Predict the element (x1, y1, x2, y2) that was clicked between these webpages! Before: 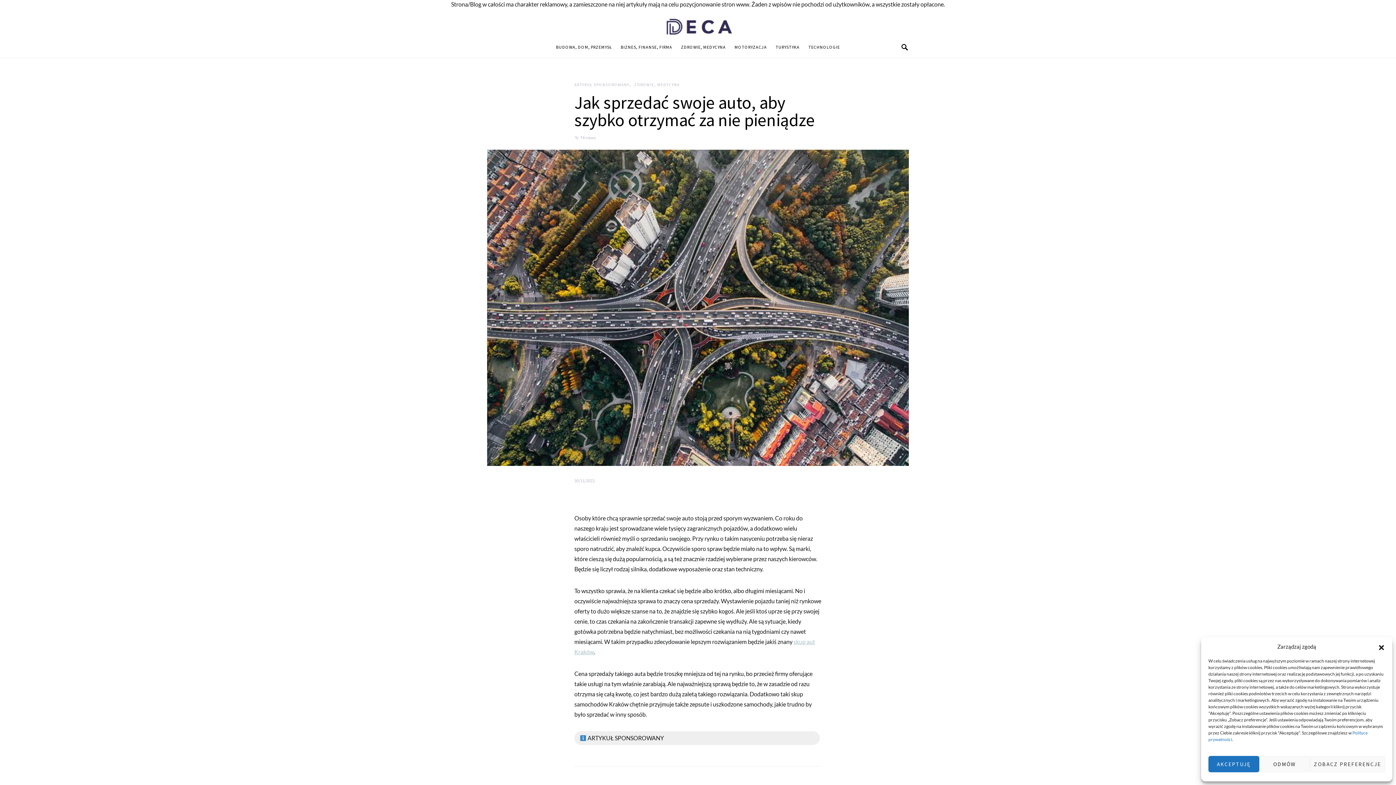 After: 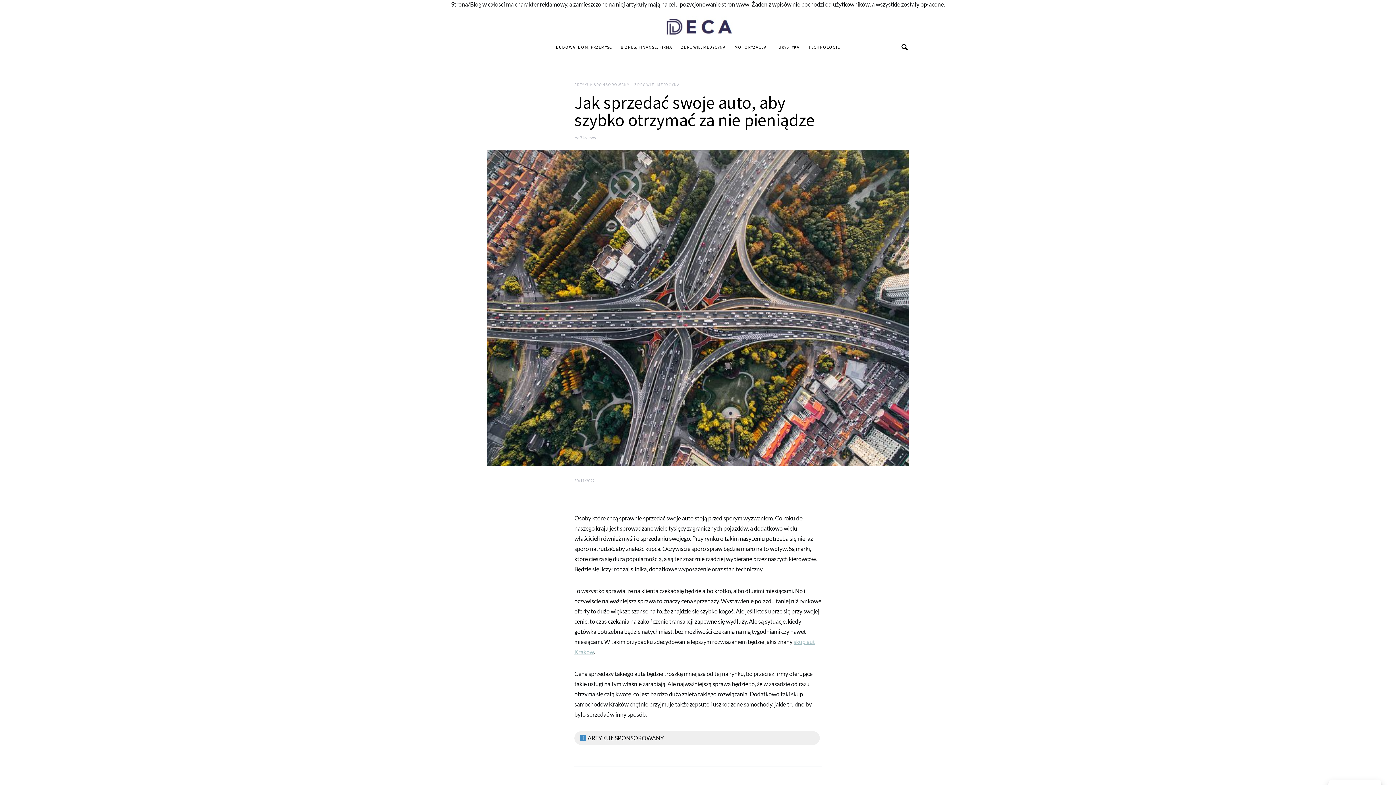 Action: bbox: (1378, 643, 1385, 650) label: Zamknij okienko